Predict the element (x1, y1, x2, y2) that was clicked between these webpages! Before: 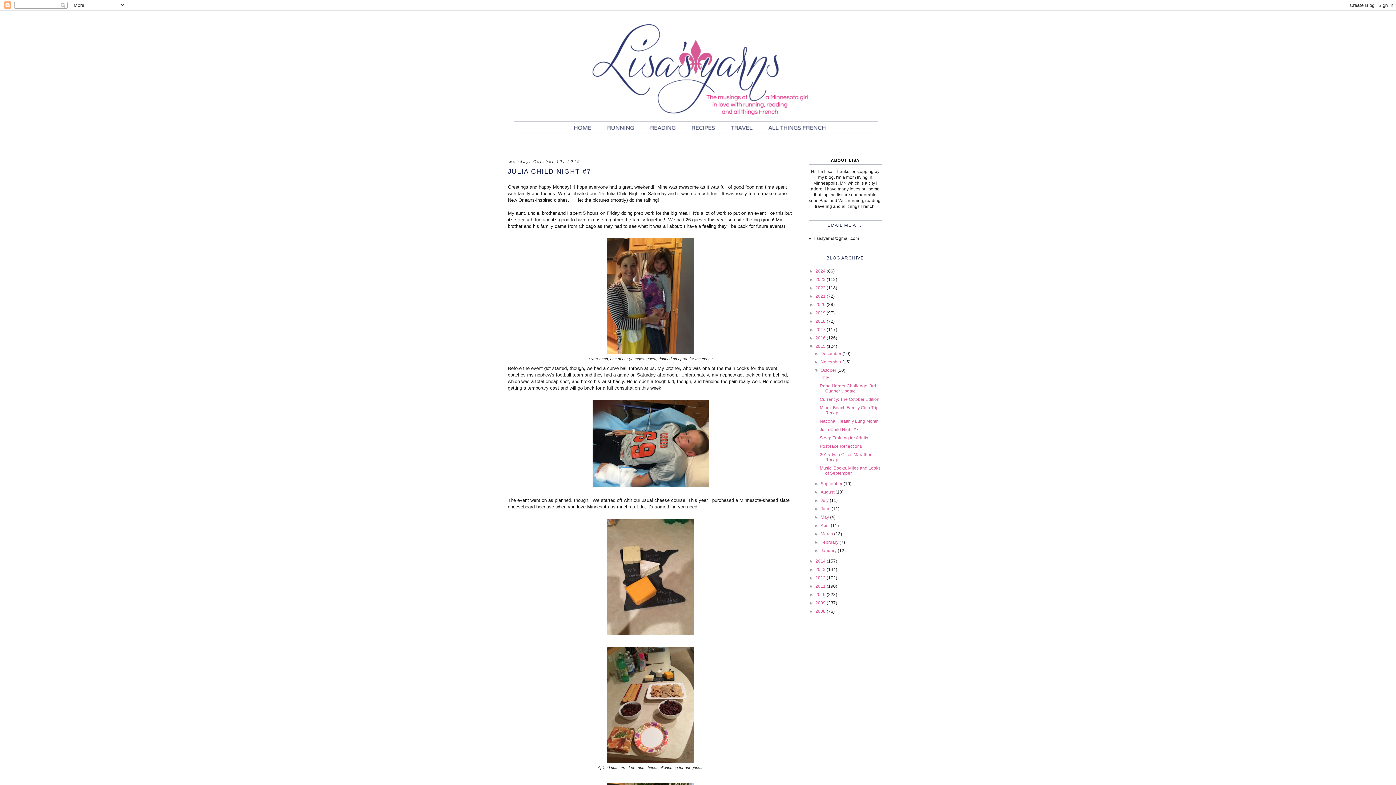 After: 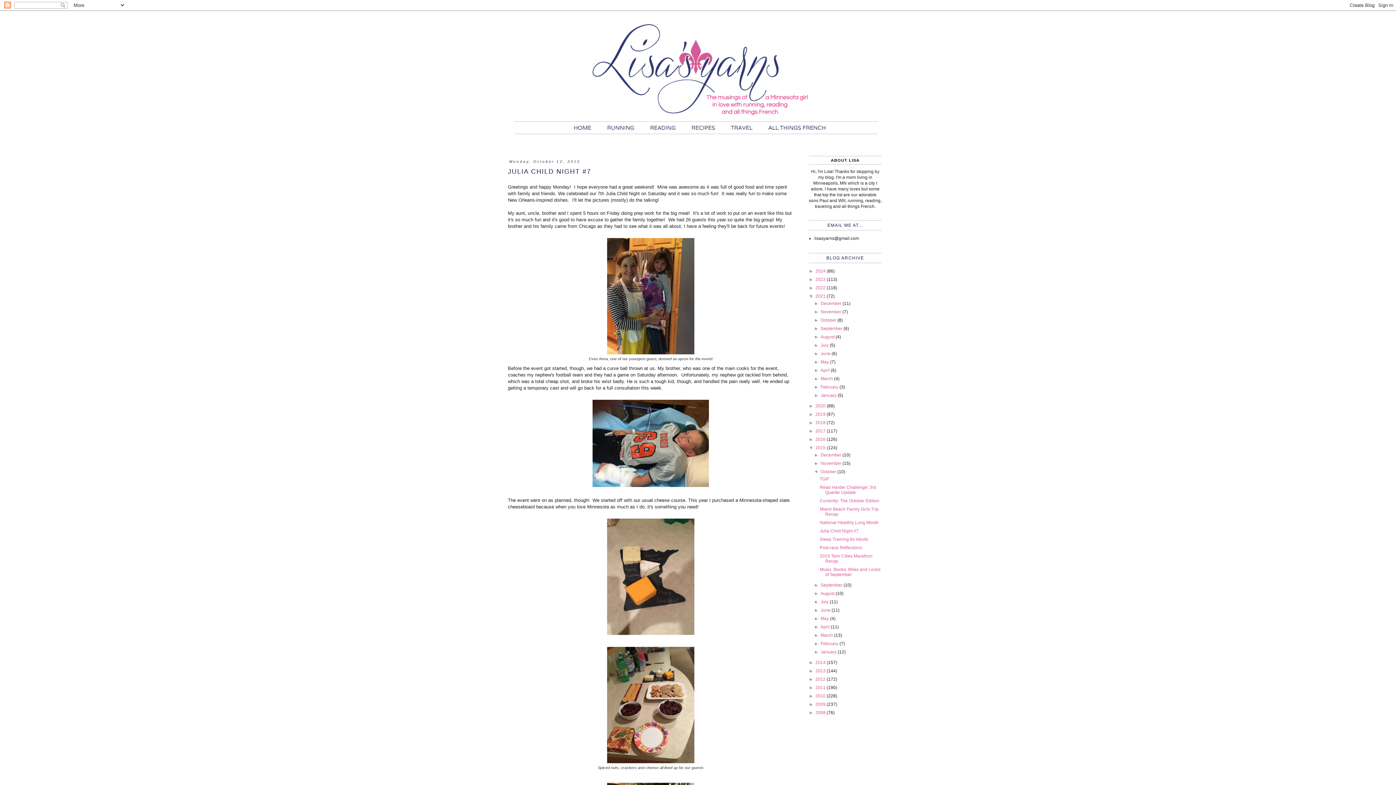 Action: label: ►   bbox: (809, 293, 815, 298)